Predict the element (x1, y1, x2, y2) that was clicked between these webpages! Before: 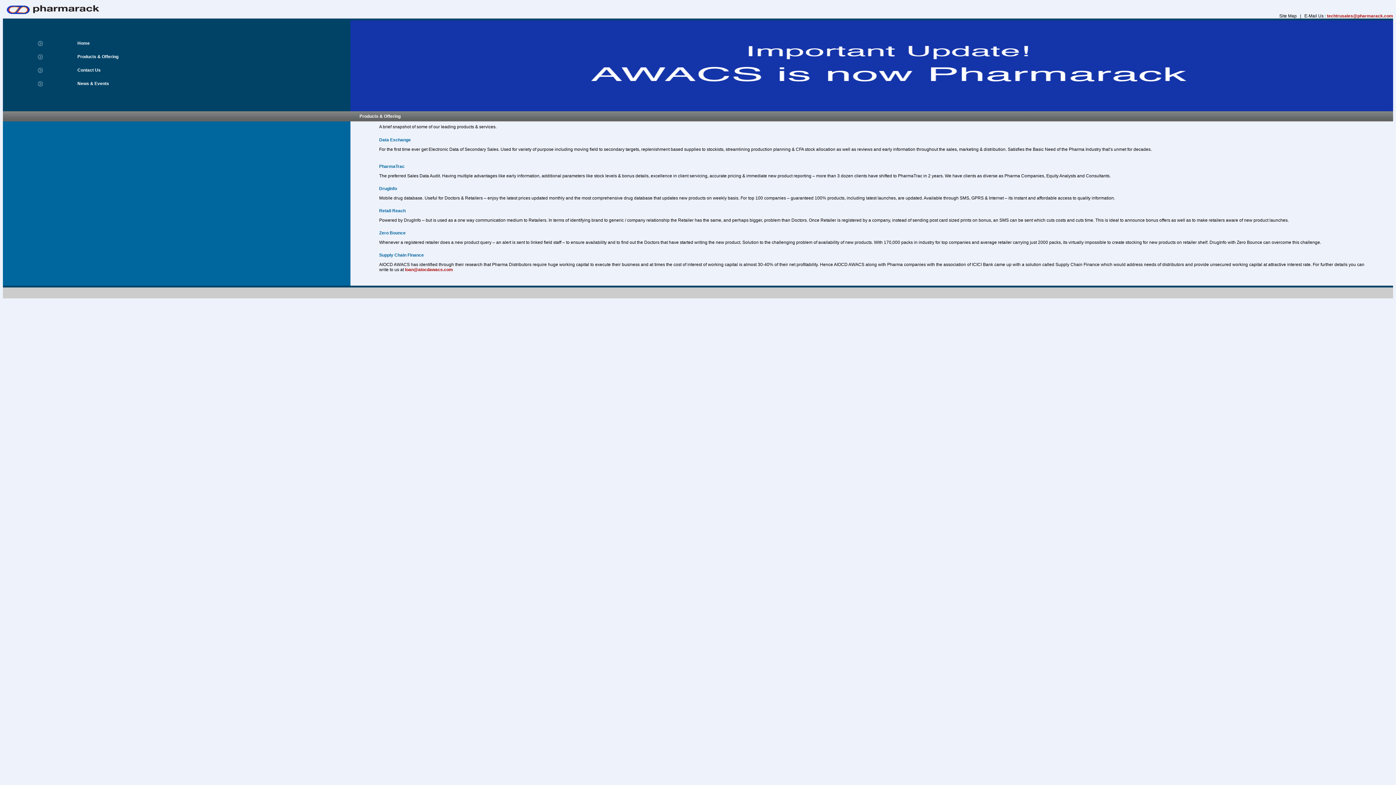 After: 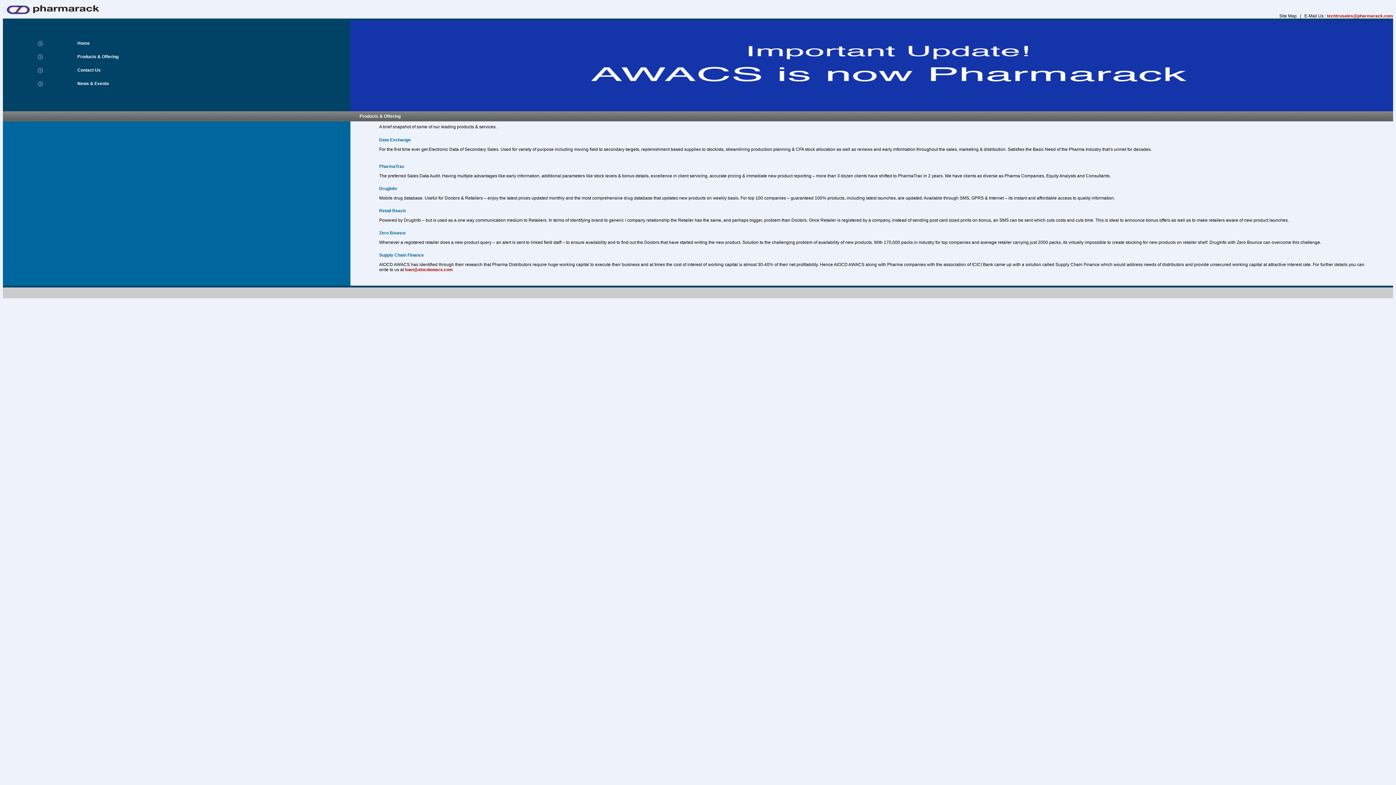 Action: label: Products & Offering bbox: (77, 54, 118, 59)